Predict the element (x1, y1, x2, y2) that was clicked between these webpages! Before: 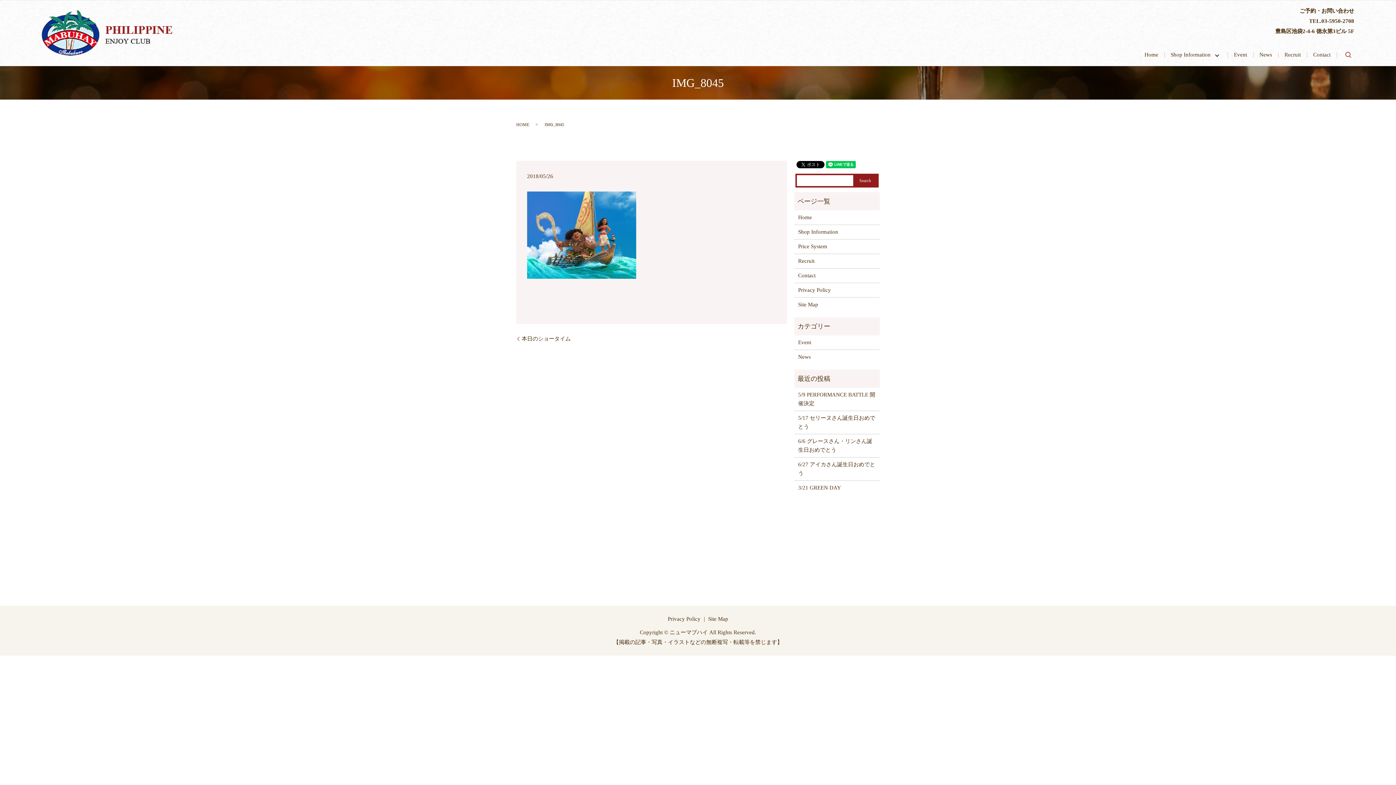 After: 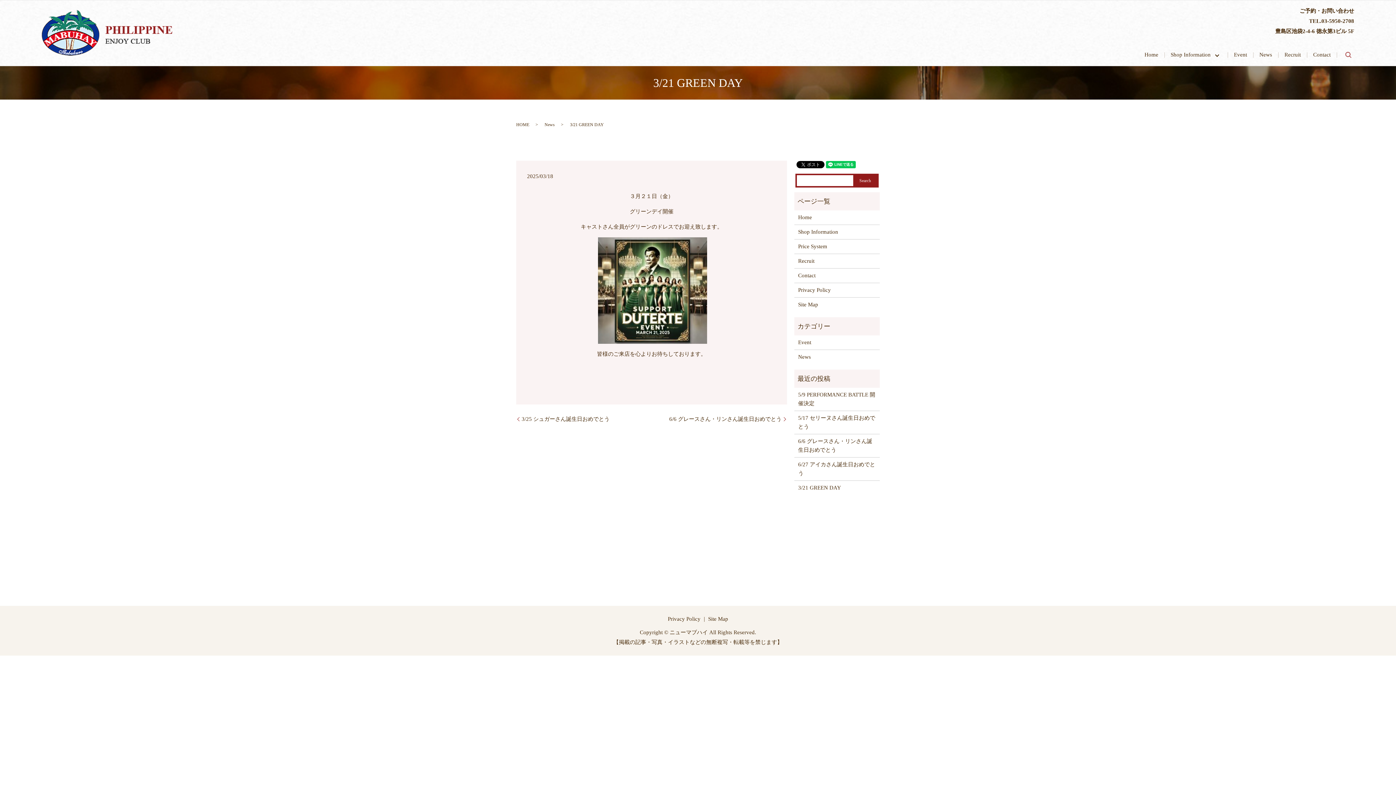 Action: bbox: (798, 483, 876, 492) label: 3/21 GREEN DAY